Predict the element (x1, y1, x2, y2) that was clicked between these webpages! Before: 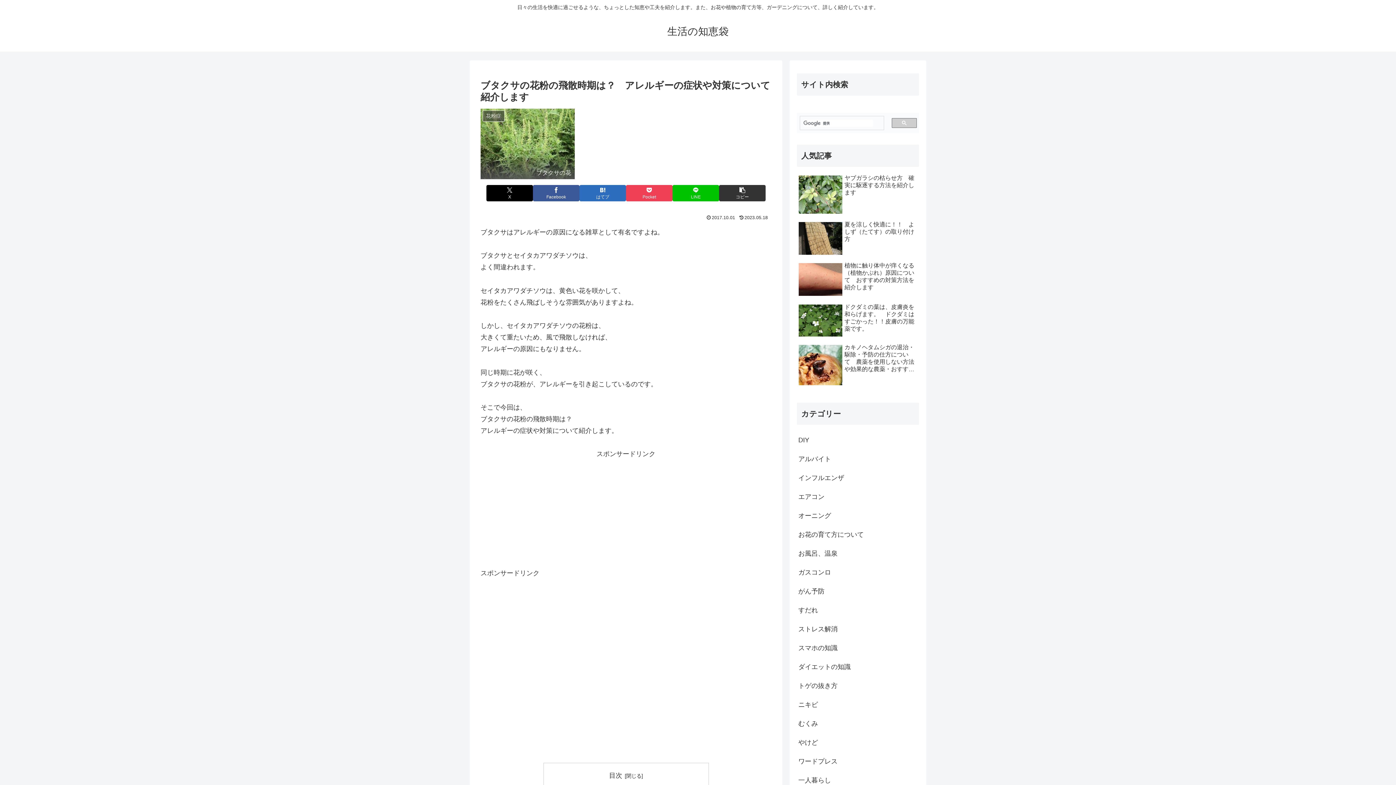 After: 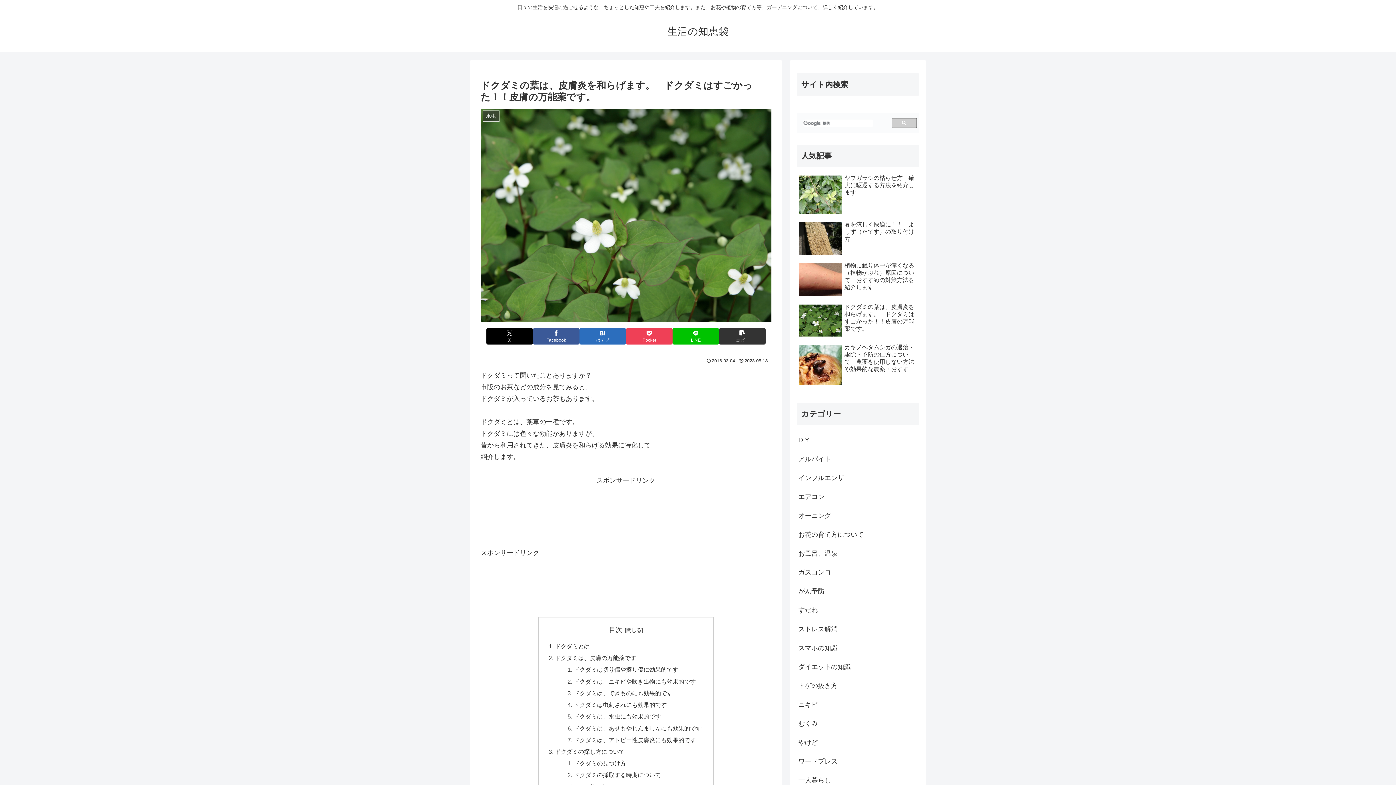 Action: bbox: (797, 301, 919, 340) label: ドクダミの葉は、皮膚炎を和らげます。　ドクダミはすごかった！！皮膚の万能薬です。